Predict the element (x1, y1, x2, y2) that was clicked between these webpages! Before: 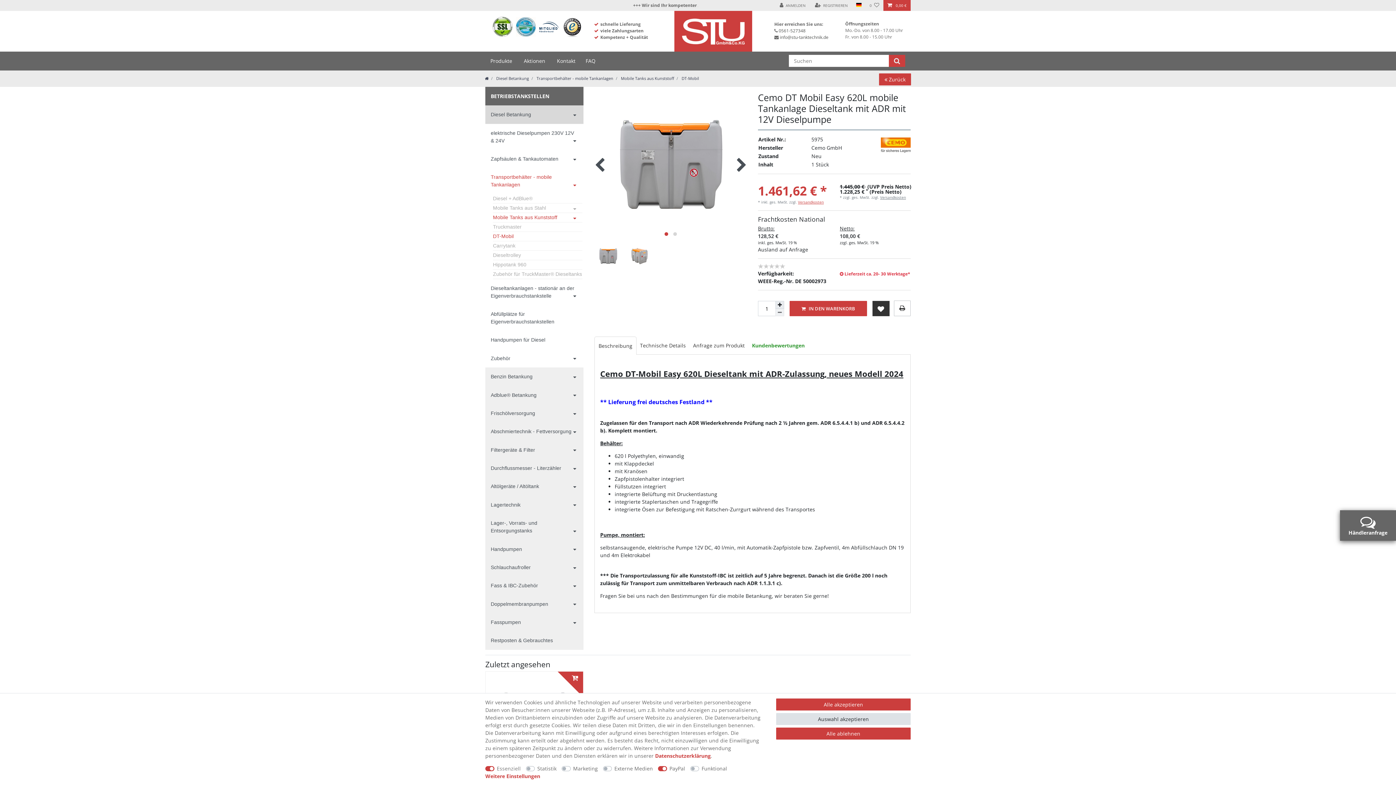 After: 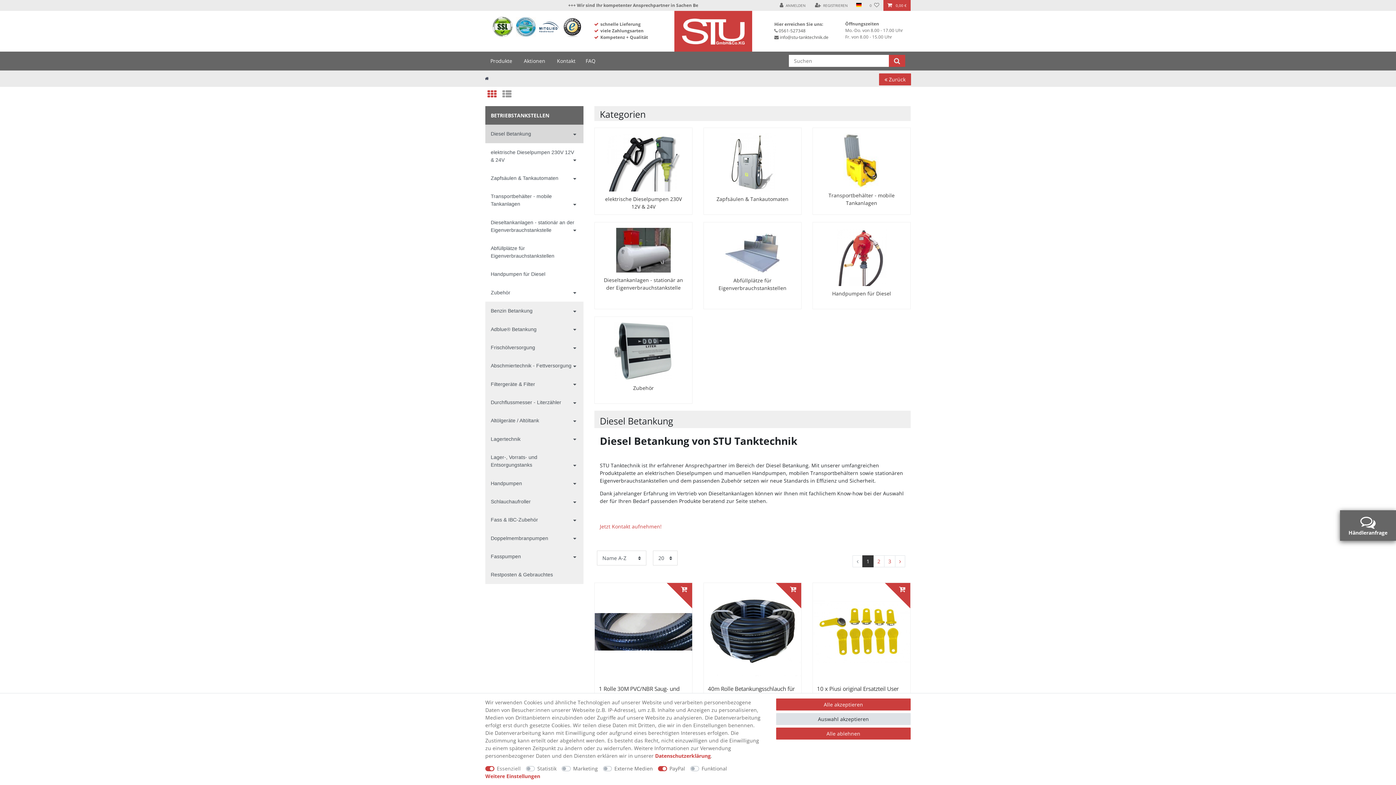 Action: label: Diesel Betankung bbox: (485, 105, 583, 123)